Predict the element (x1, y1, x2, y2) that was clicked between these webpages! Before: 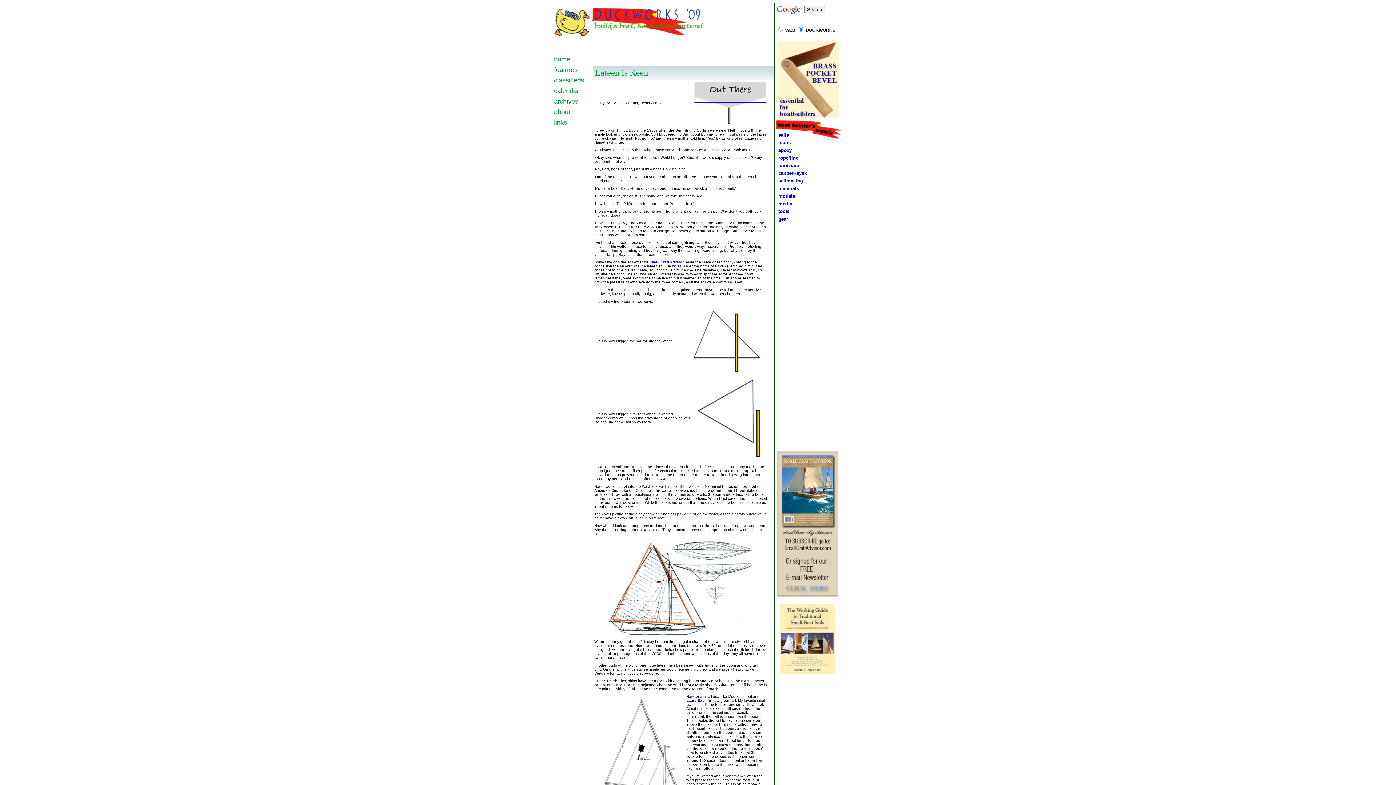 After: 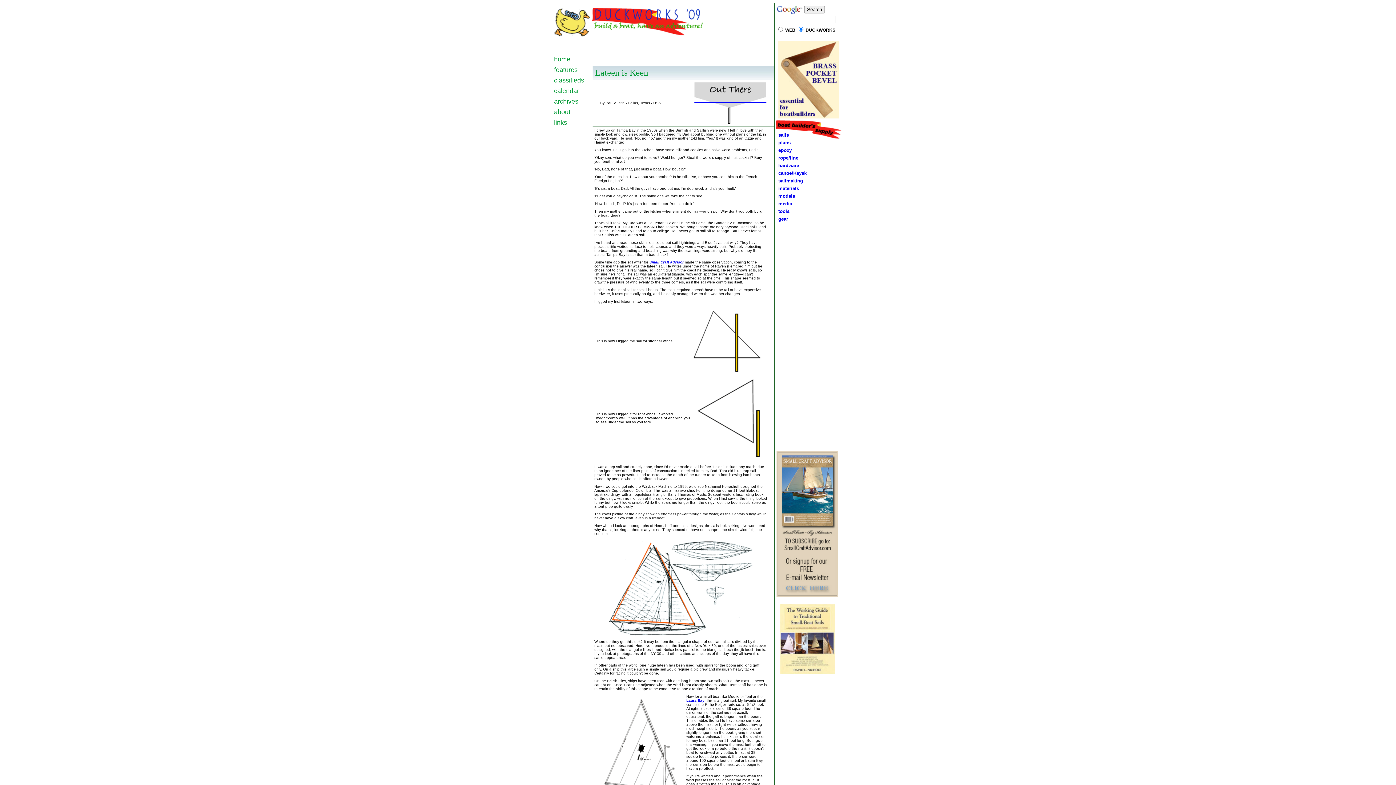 Action: bbox: (775, 128, 840, 133)